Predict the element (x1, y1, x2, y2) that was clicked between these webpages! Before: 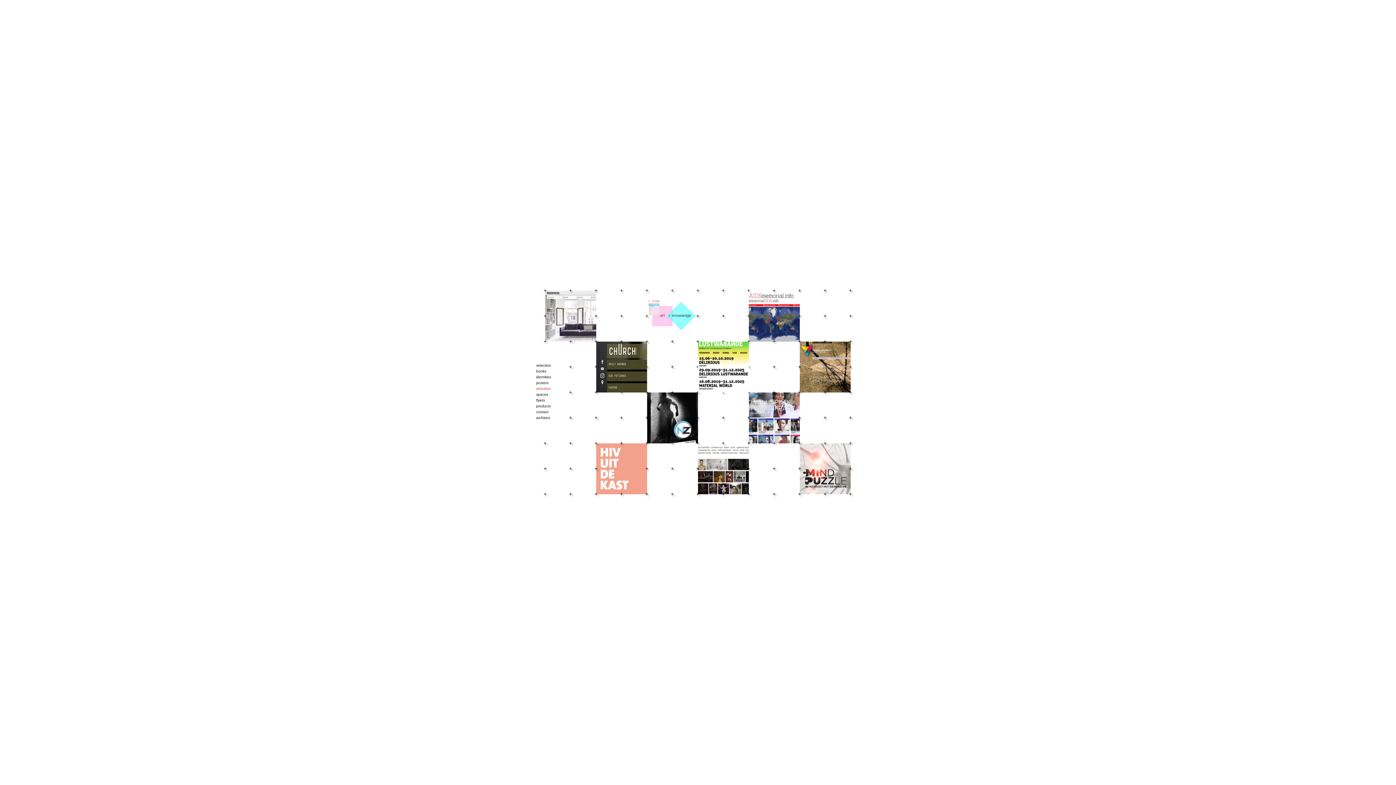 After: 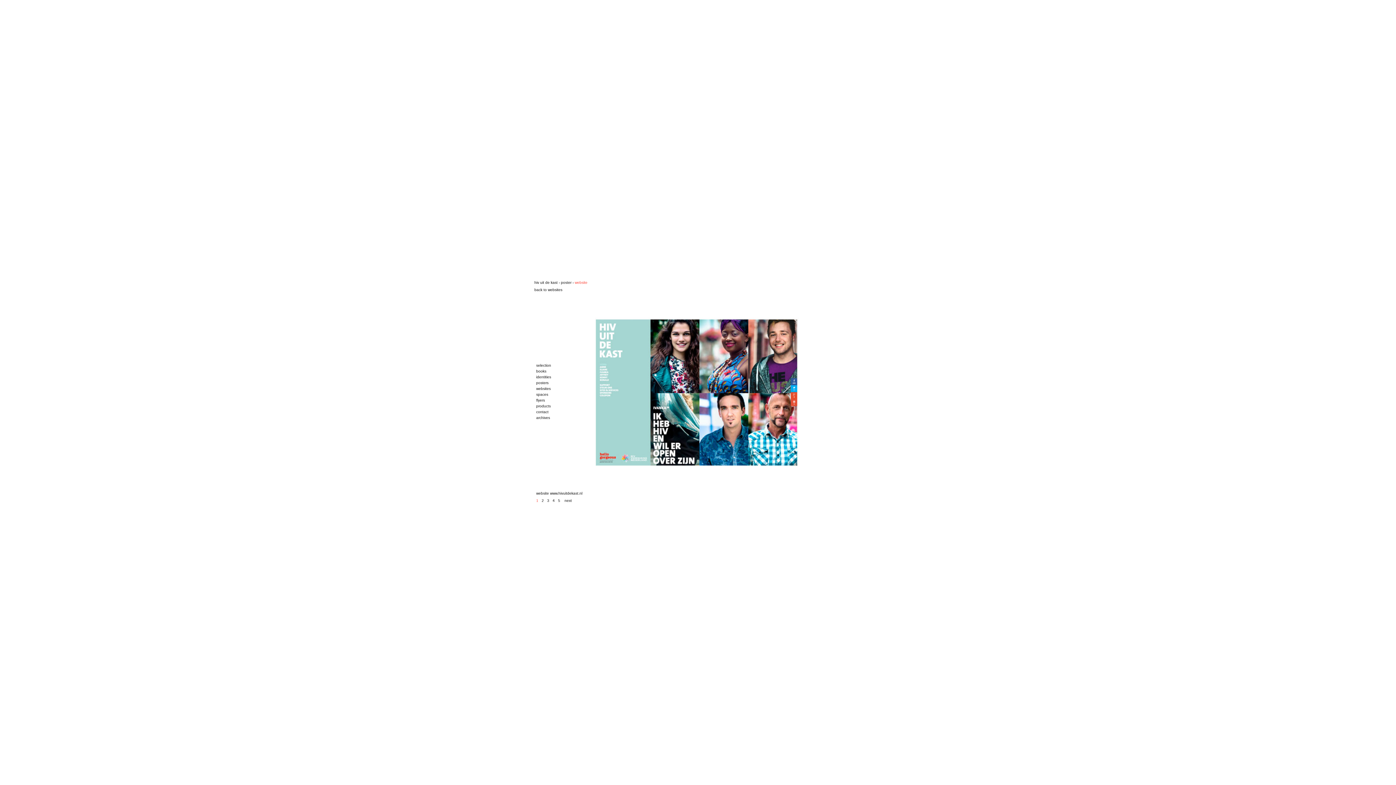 Action: bbox: (596, 491, 647, 495)